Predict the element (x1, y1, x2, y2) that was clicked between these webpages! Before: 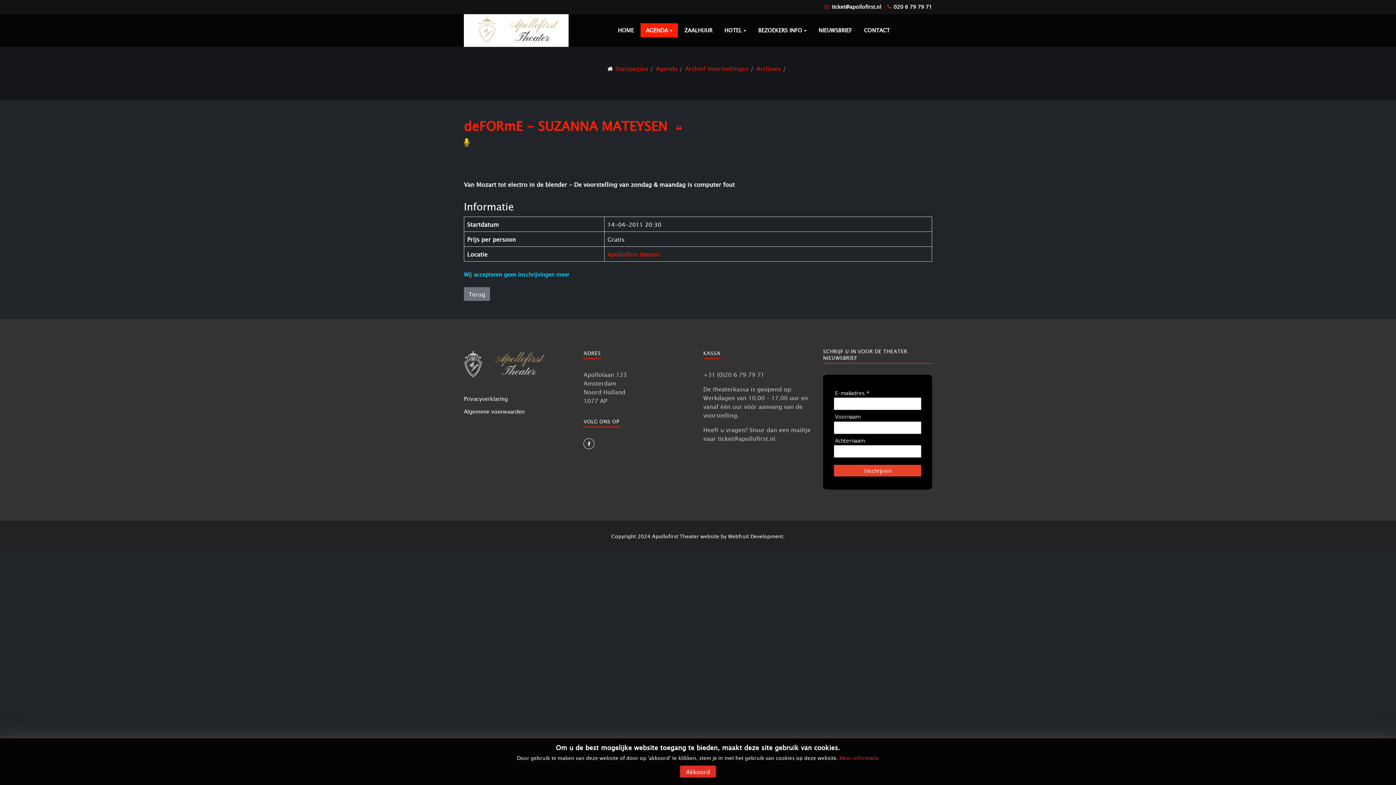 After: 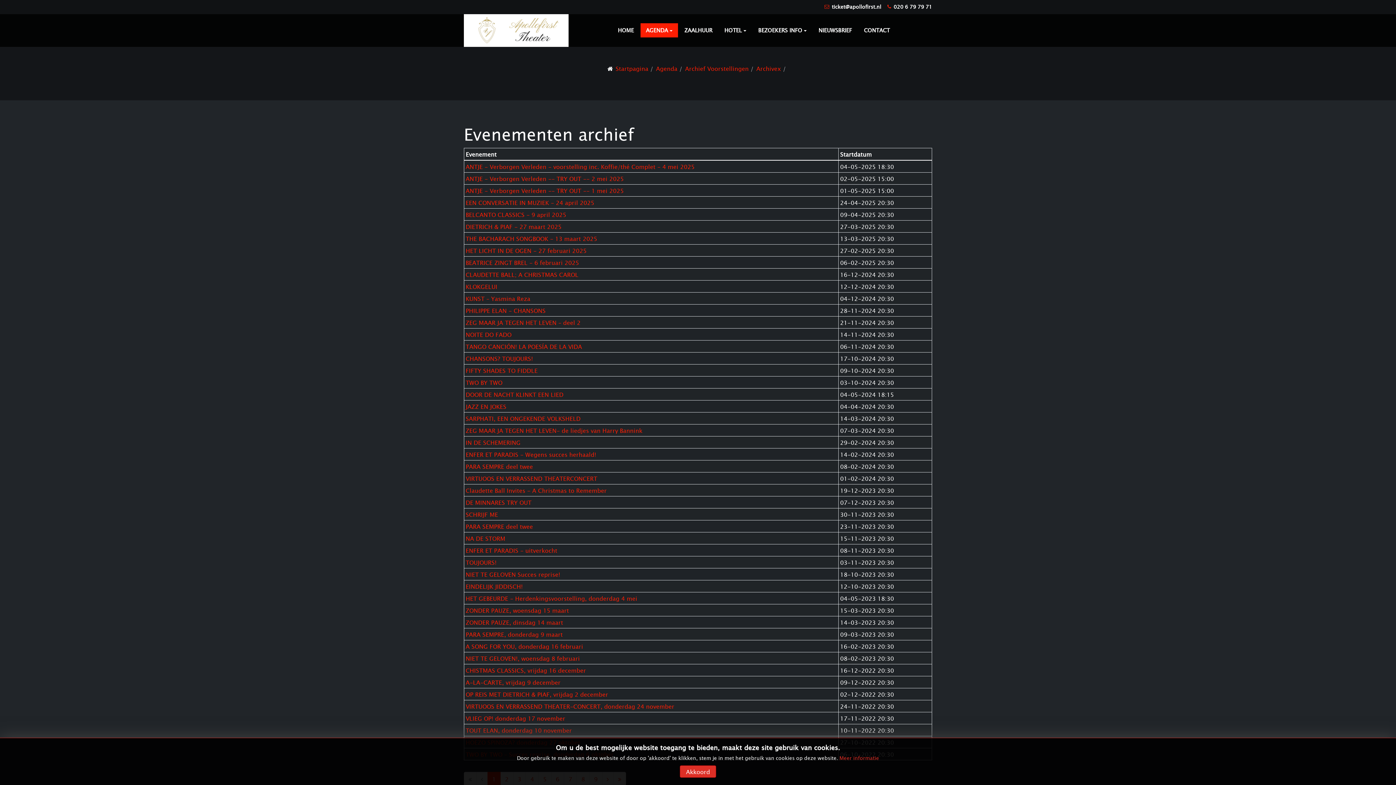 Action: bbox: (685, 64, 748, 72) label: Archief Voorstellingen